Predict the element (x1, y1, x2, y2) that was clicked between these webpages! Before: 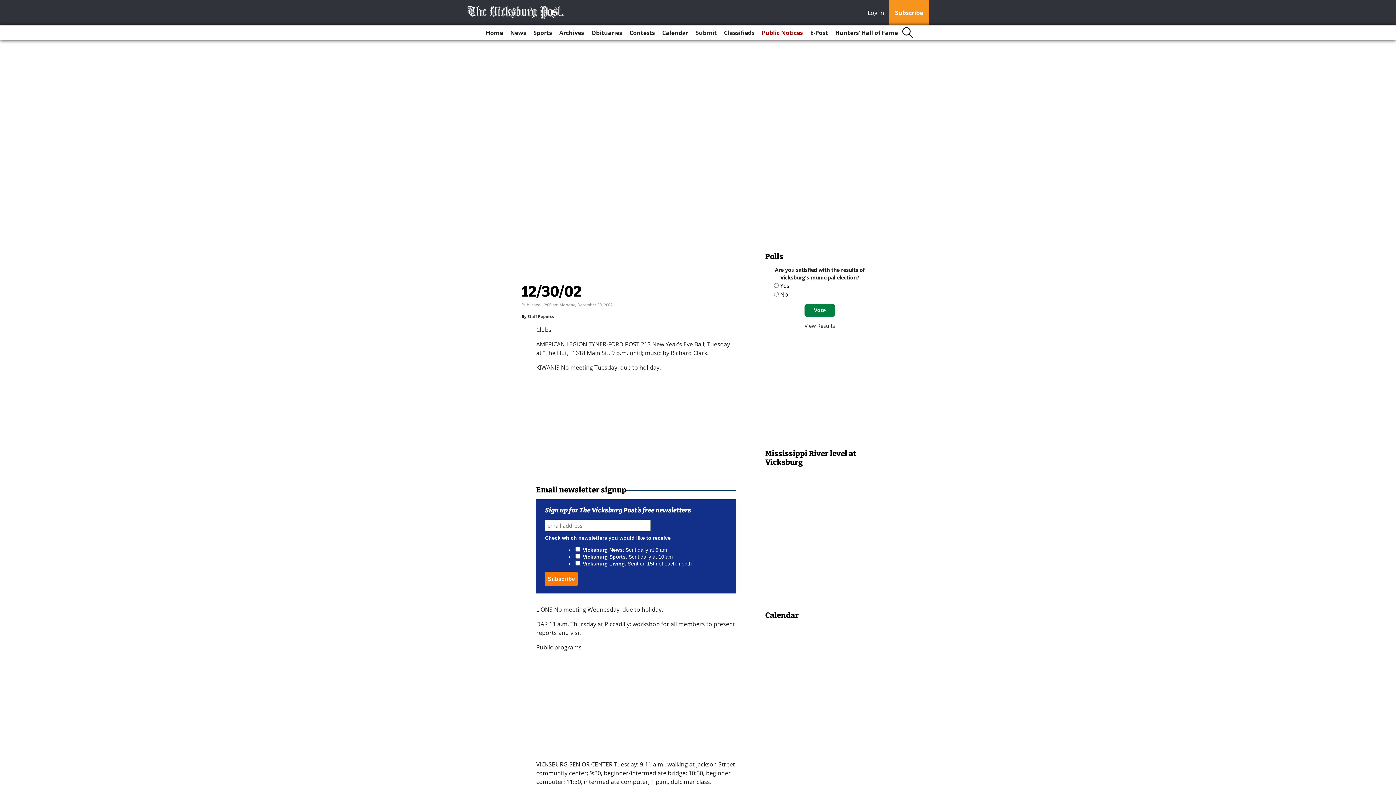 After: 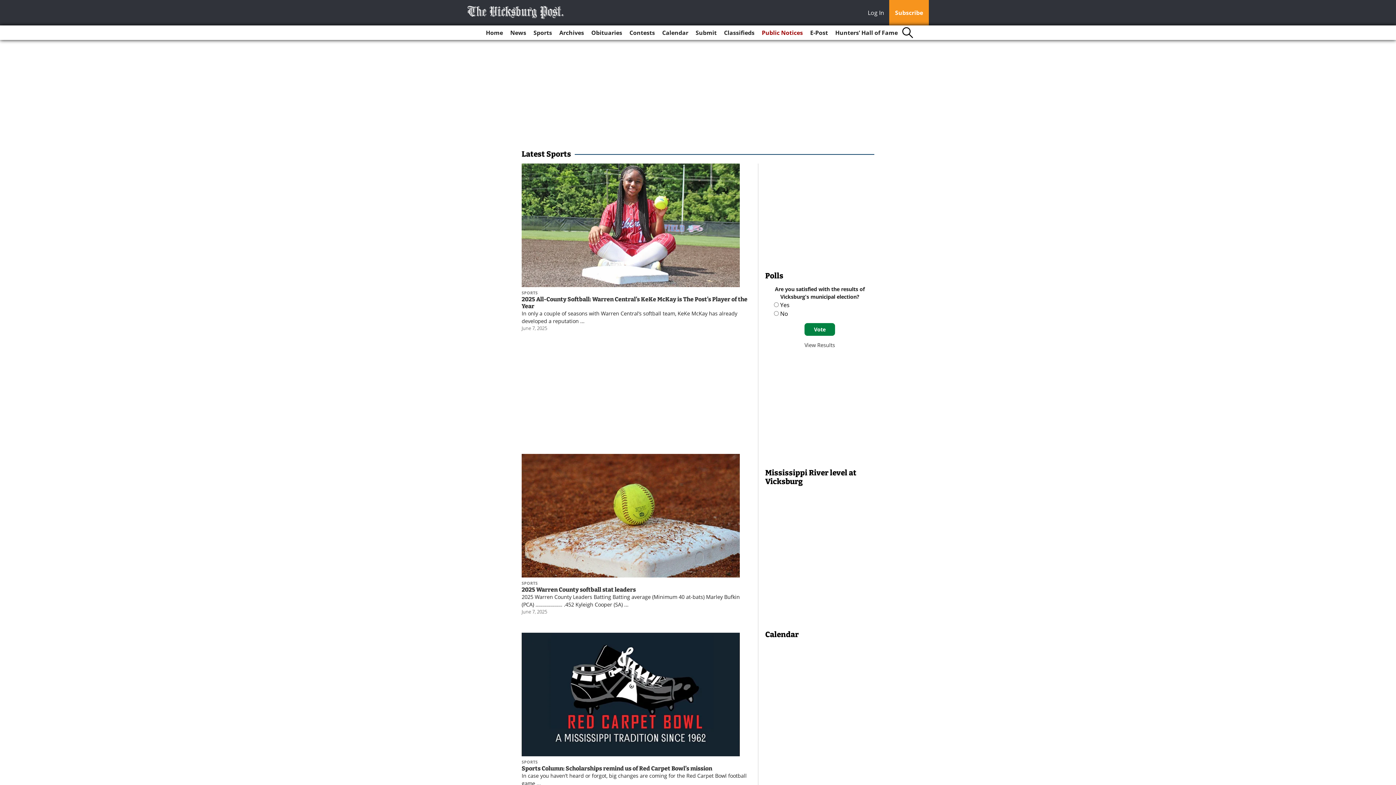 Action: label: Sports bbox: (530, 25, 555, 40)